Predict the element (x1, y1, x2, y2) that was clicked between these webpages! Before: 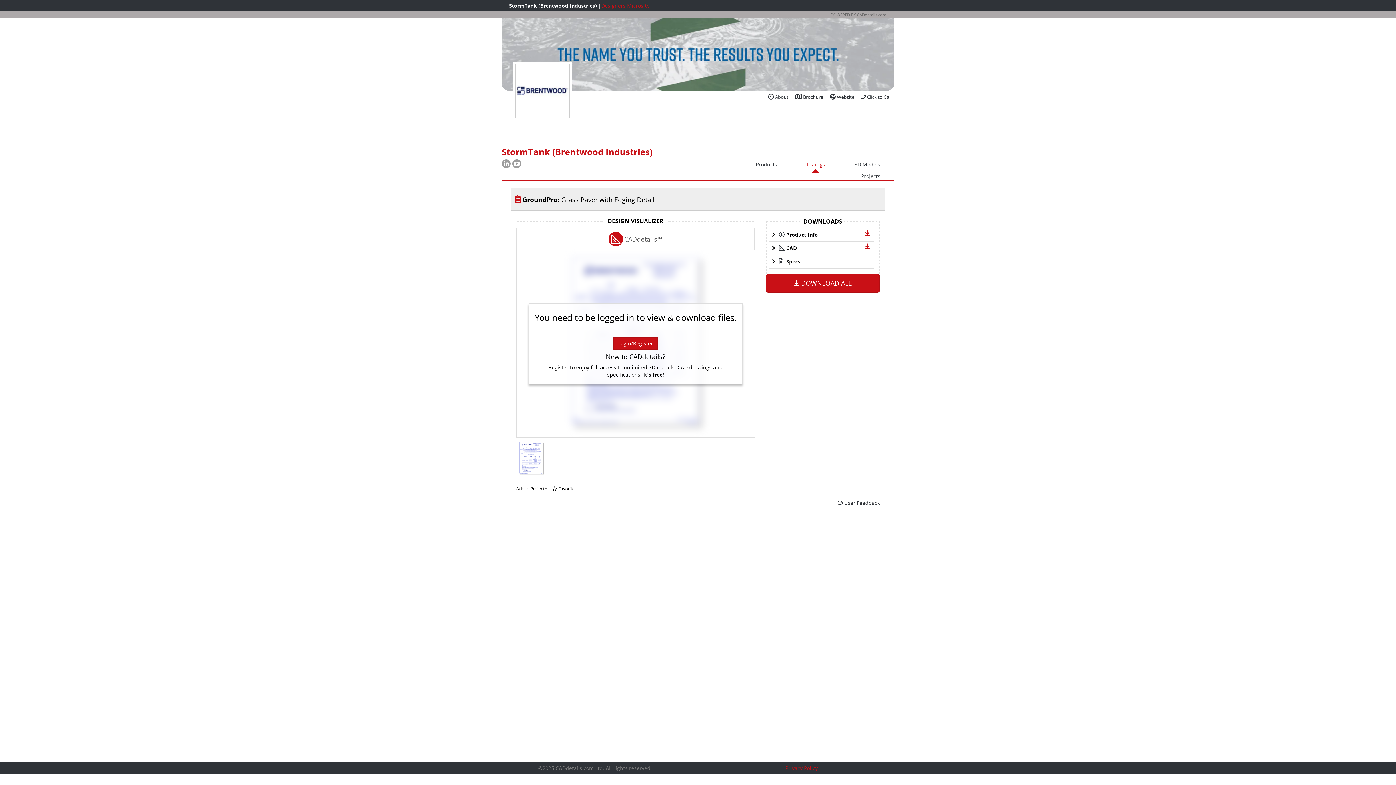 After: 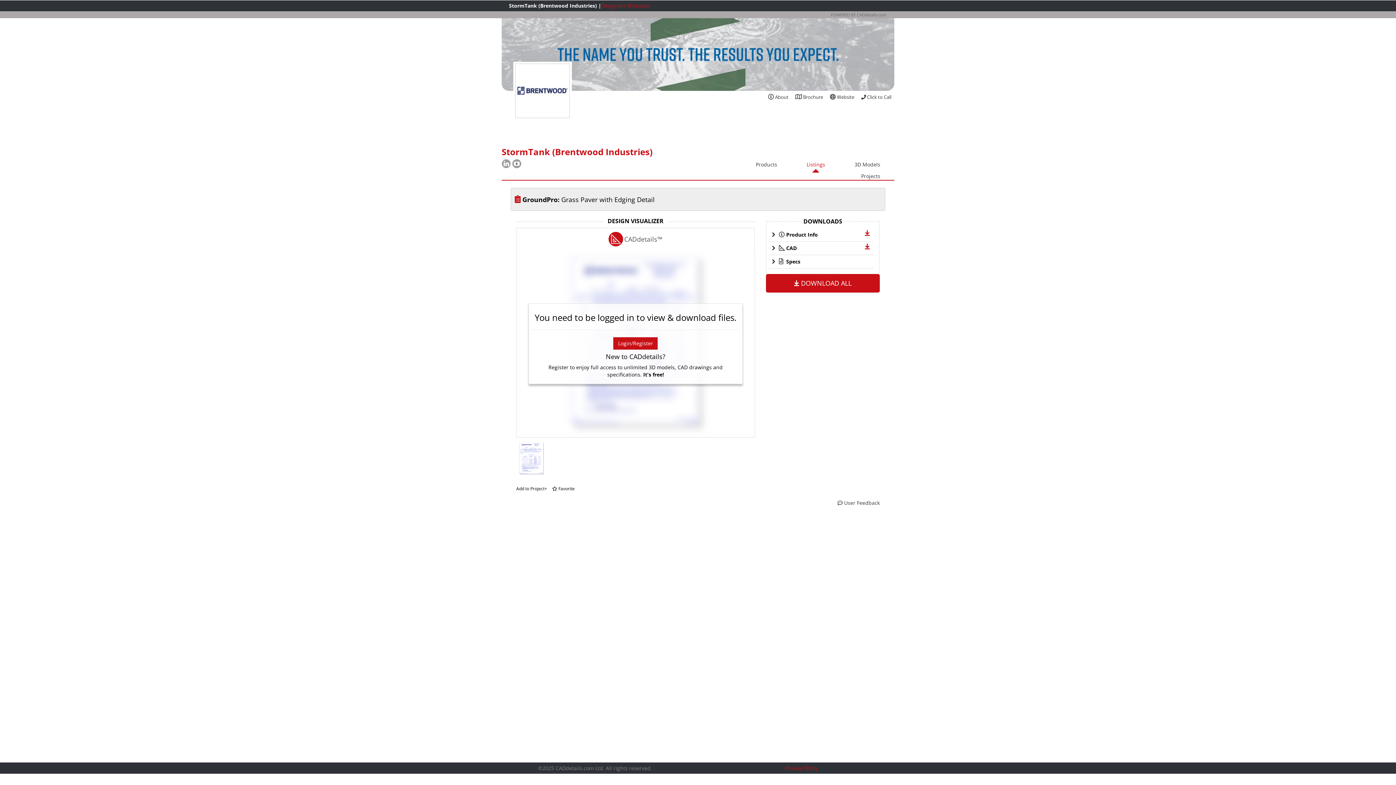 Action: bbox: (512, 162, 521, 169)